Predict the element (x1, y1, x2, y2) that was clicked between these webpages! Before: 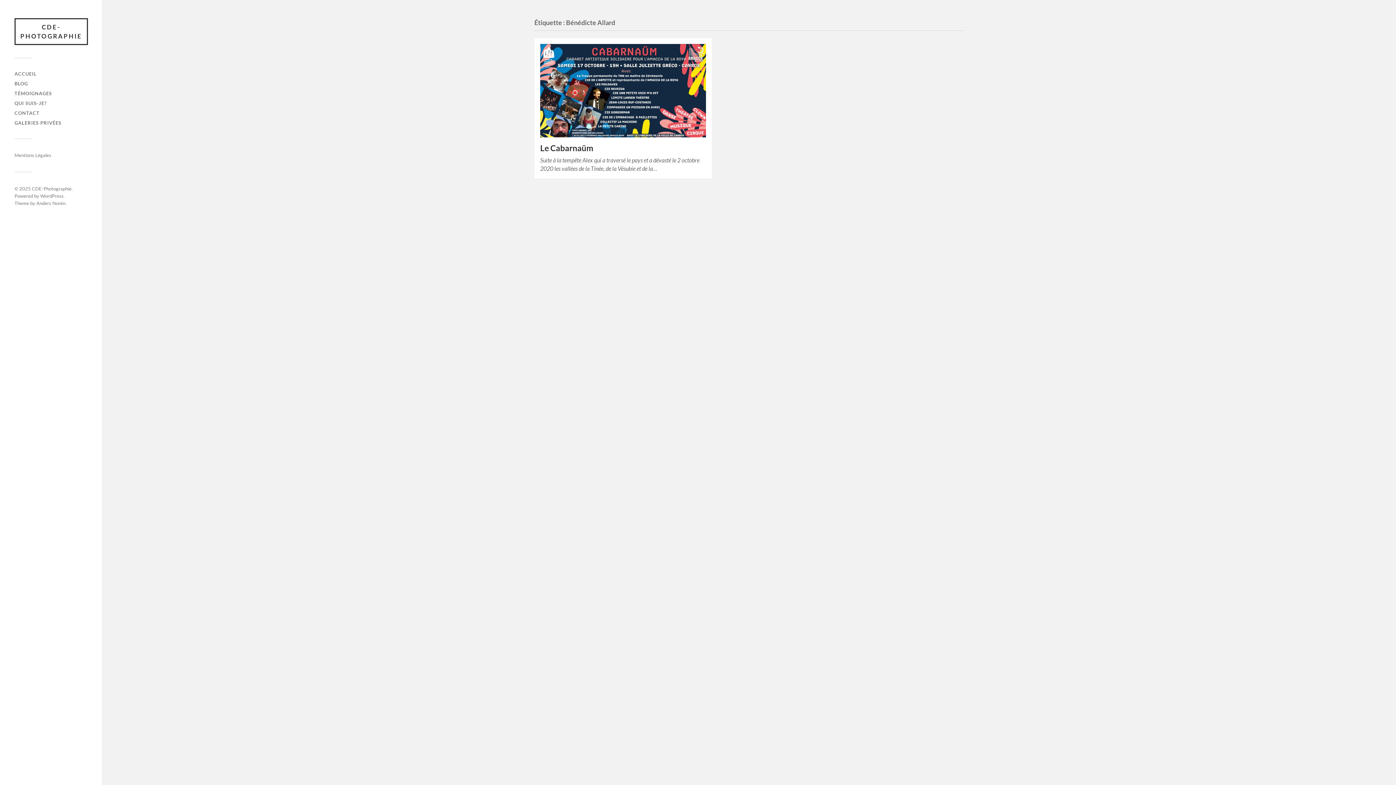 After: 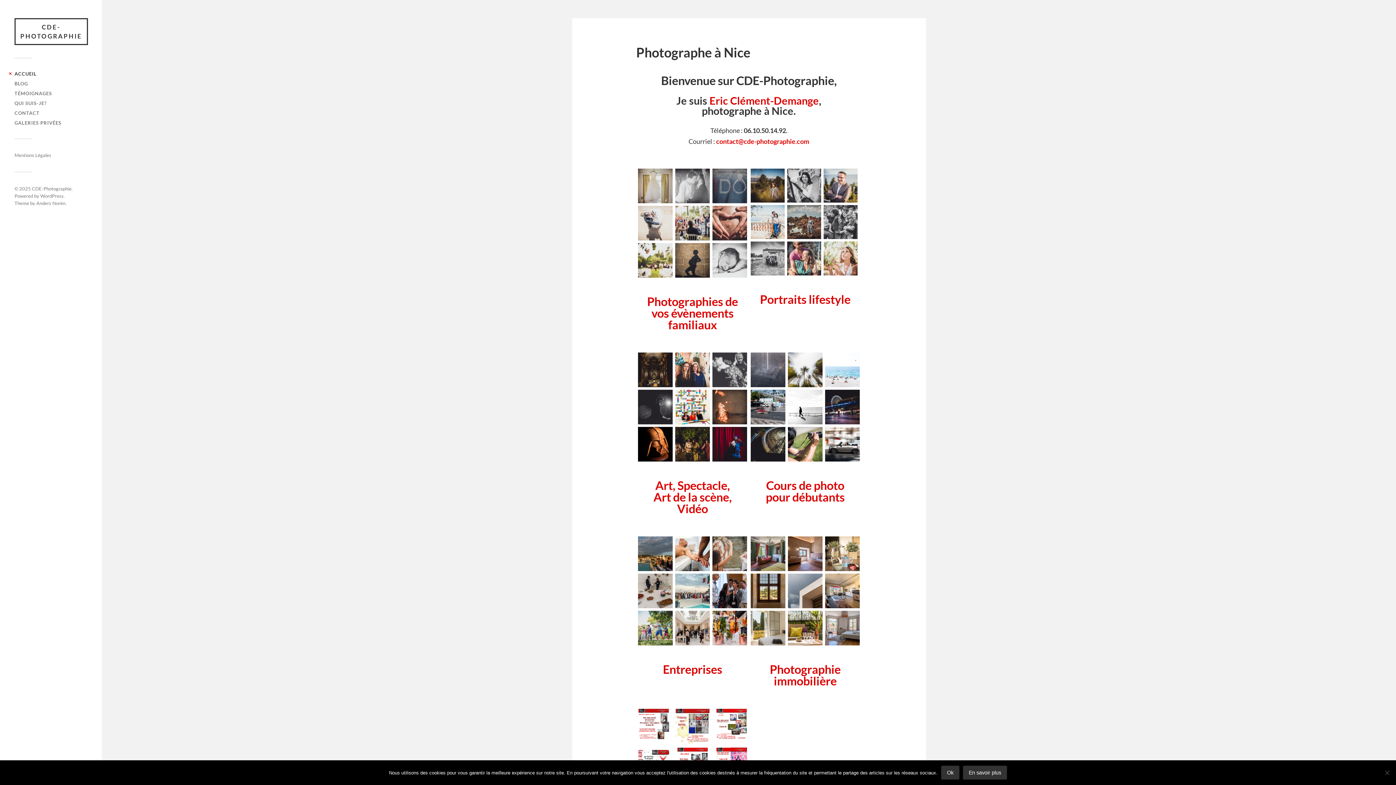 Action: bbox: (14, 70, 36, 76) label: ACCUEIL